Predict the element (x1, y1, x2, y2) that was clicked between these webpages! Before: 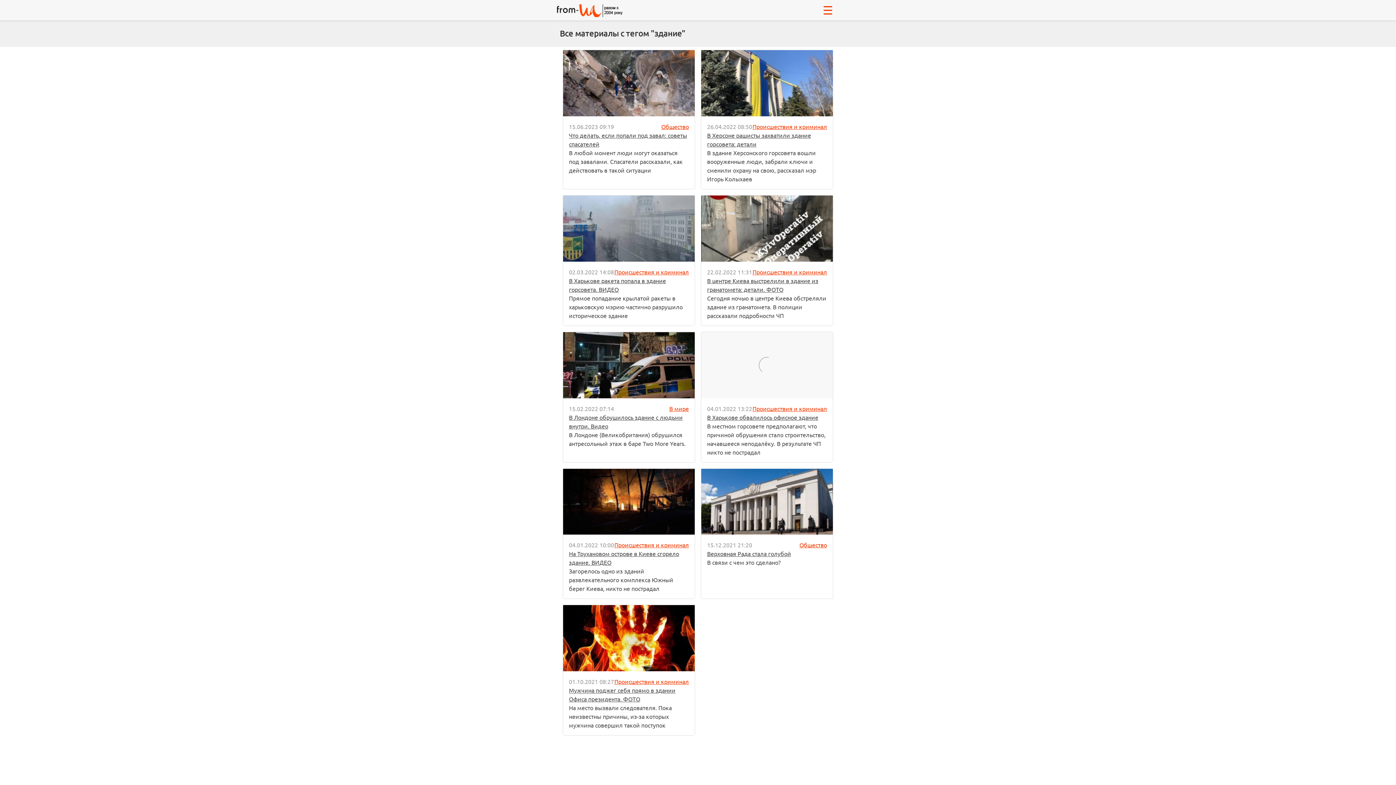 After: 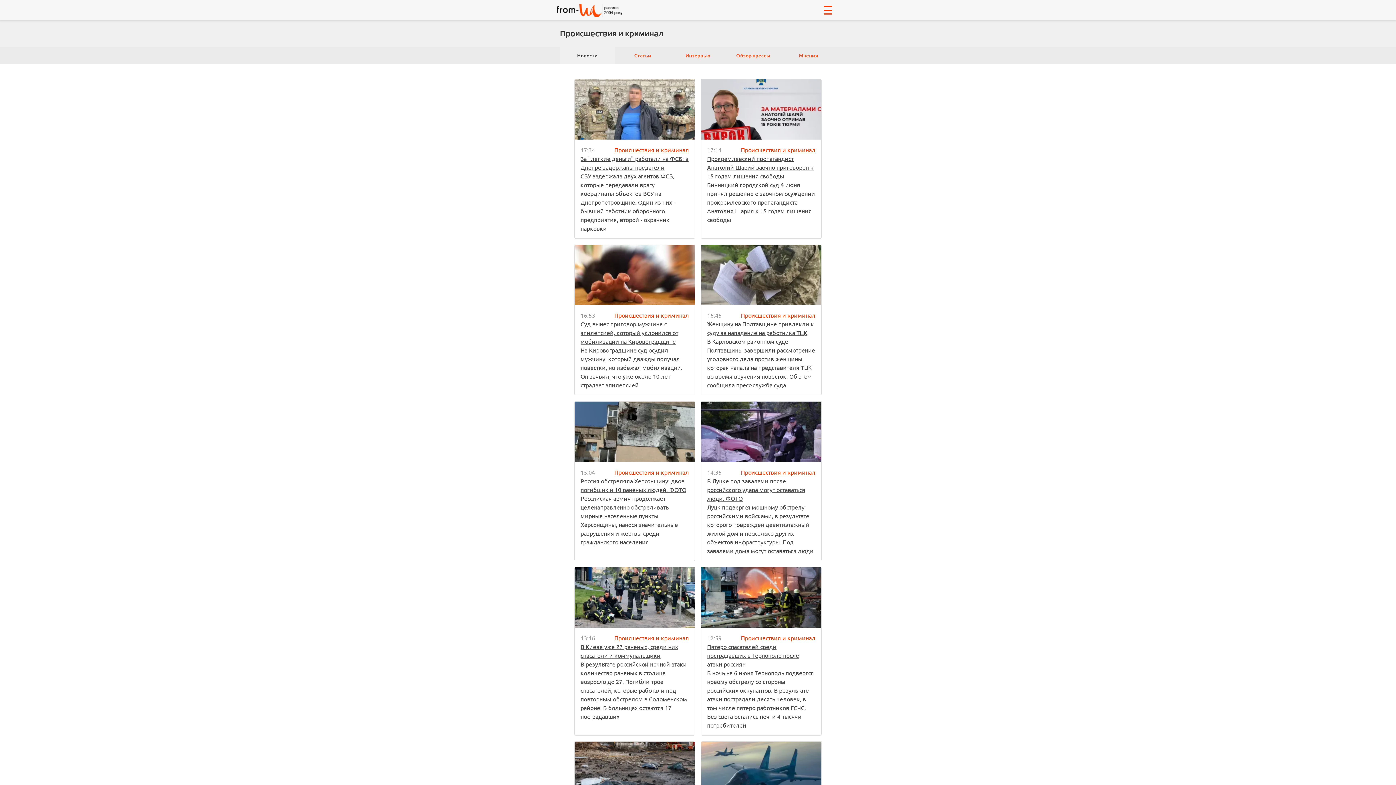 Action: bbox: (752, 268, 827, 275) label: Происшествия и криминал